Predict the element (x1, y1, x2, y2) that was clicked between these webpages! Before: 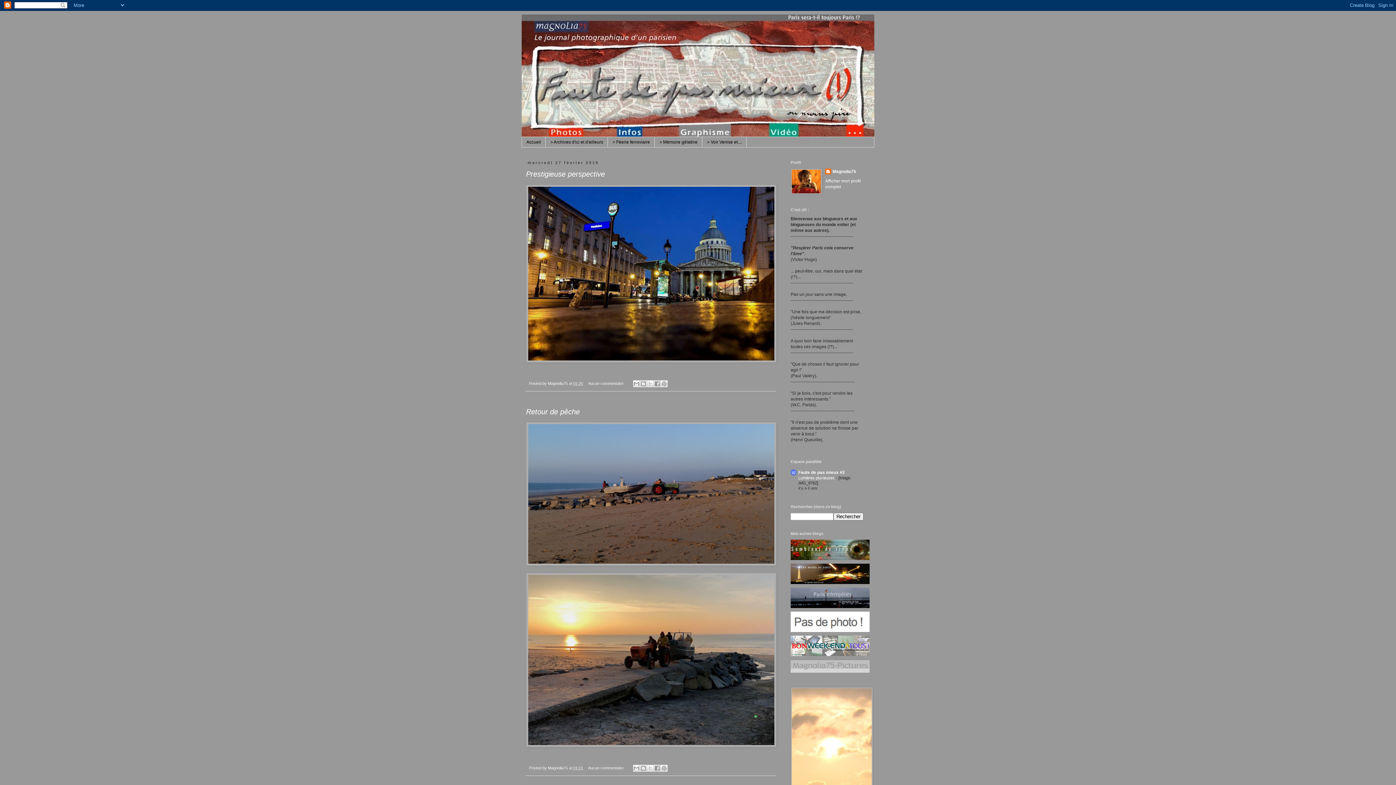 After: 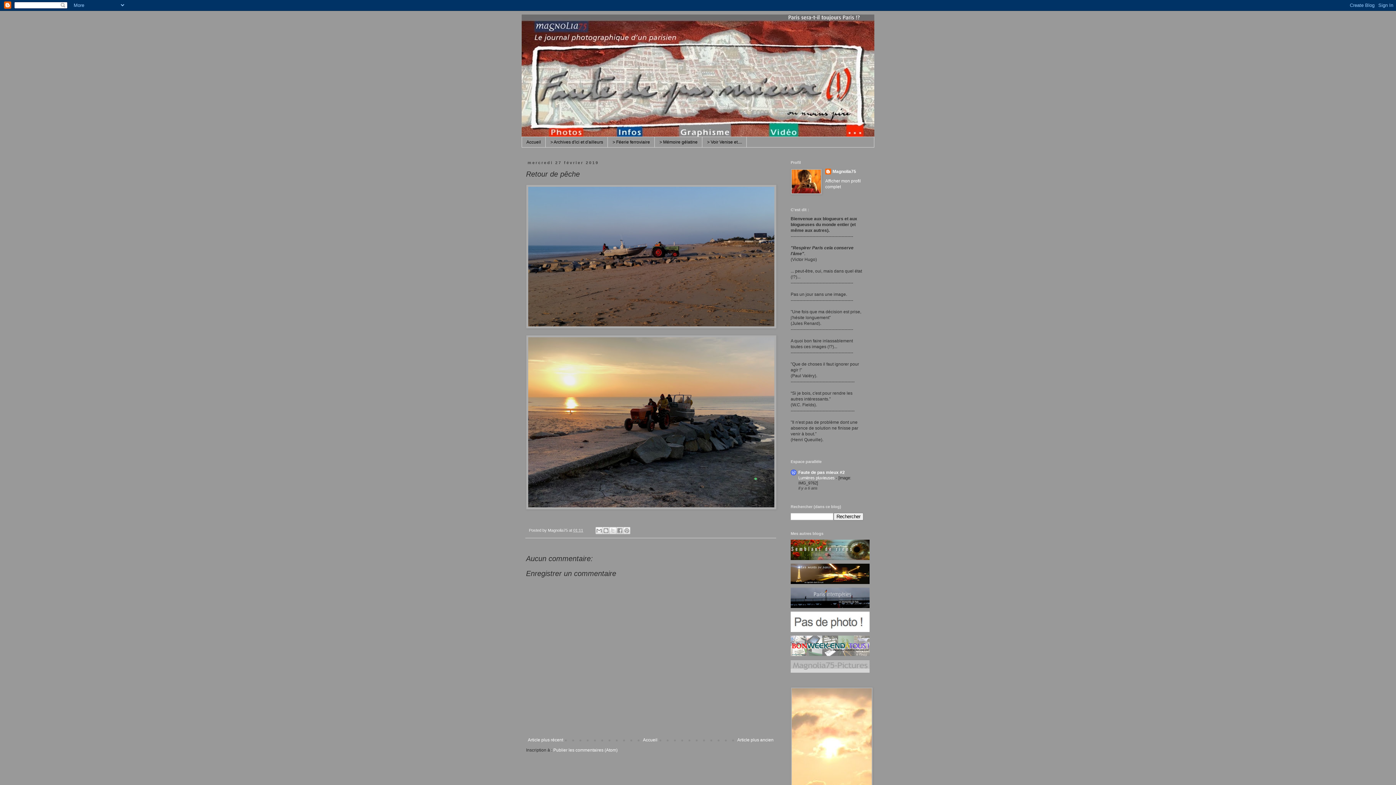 Action: bbox: (526, 408, 580, 416) label: Retour de pêche